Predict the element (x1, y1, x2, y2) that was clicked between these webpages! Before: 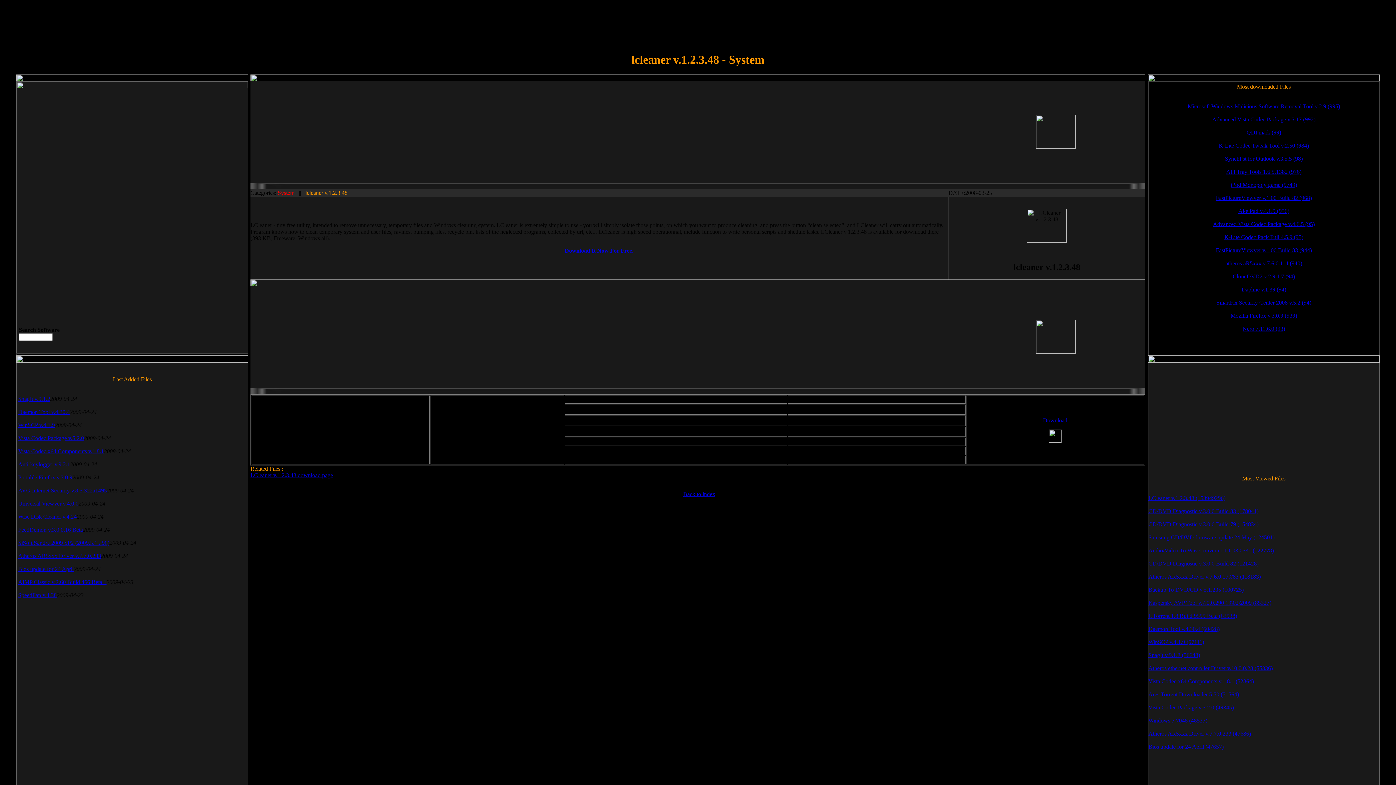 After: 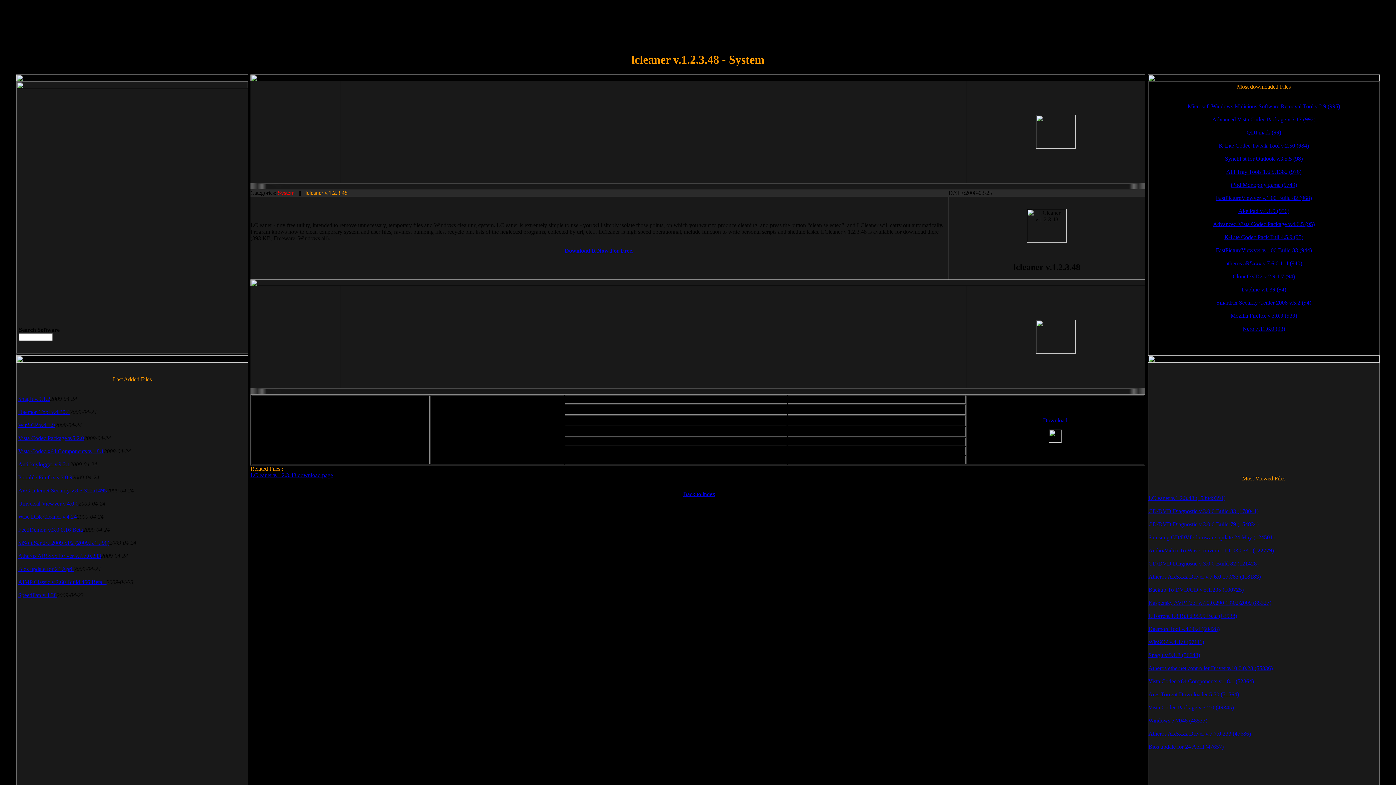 Action: bbox: (1148, 600, 1271, 606) label: Kaspersky AVP Tool v.7.0.0.290 19\02\2009 (85327)